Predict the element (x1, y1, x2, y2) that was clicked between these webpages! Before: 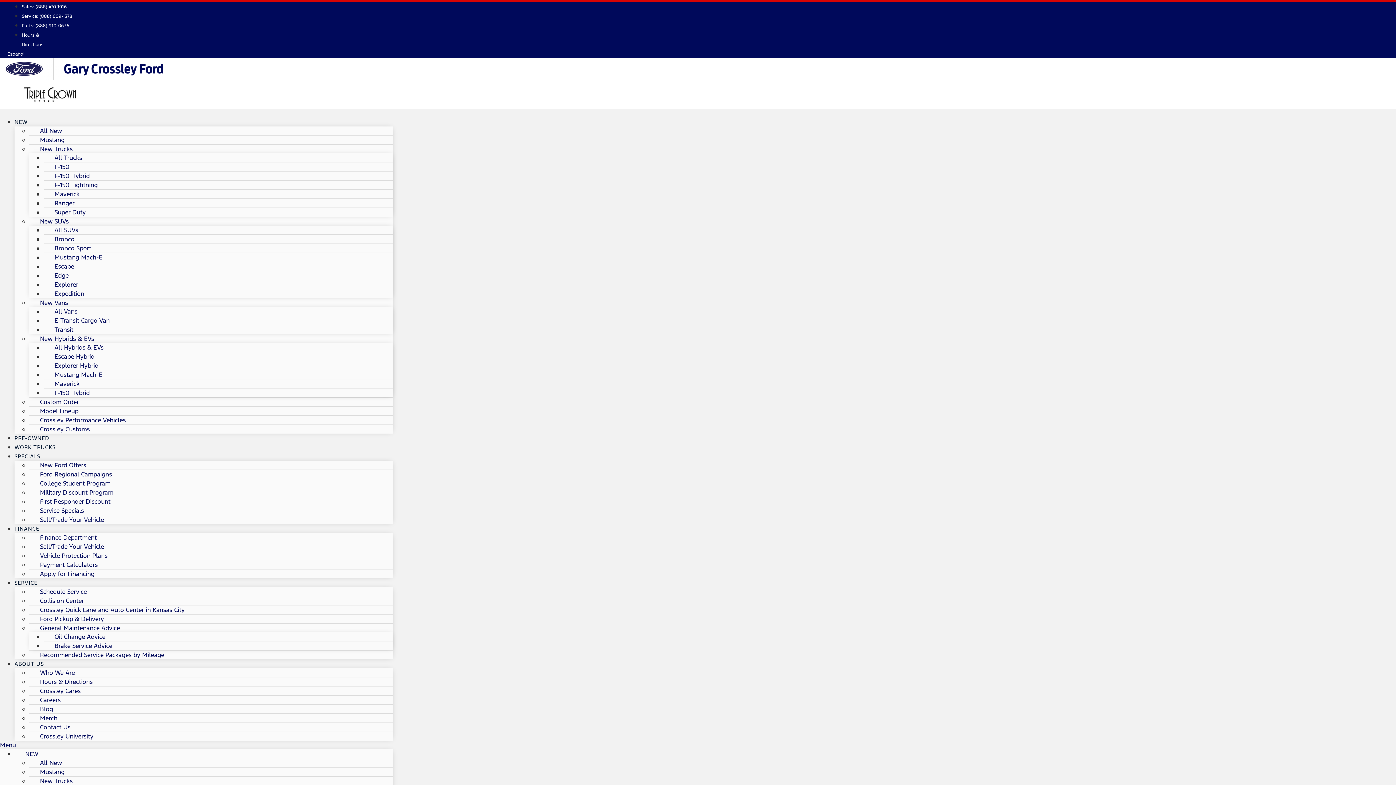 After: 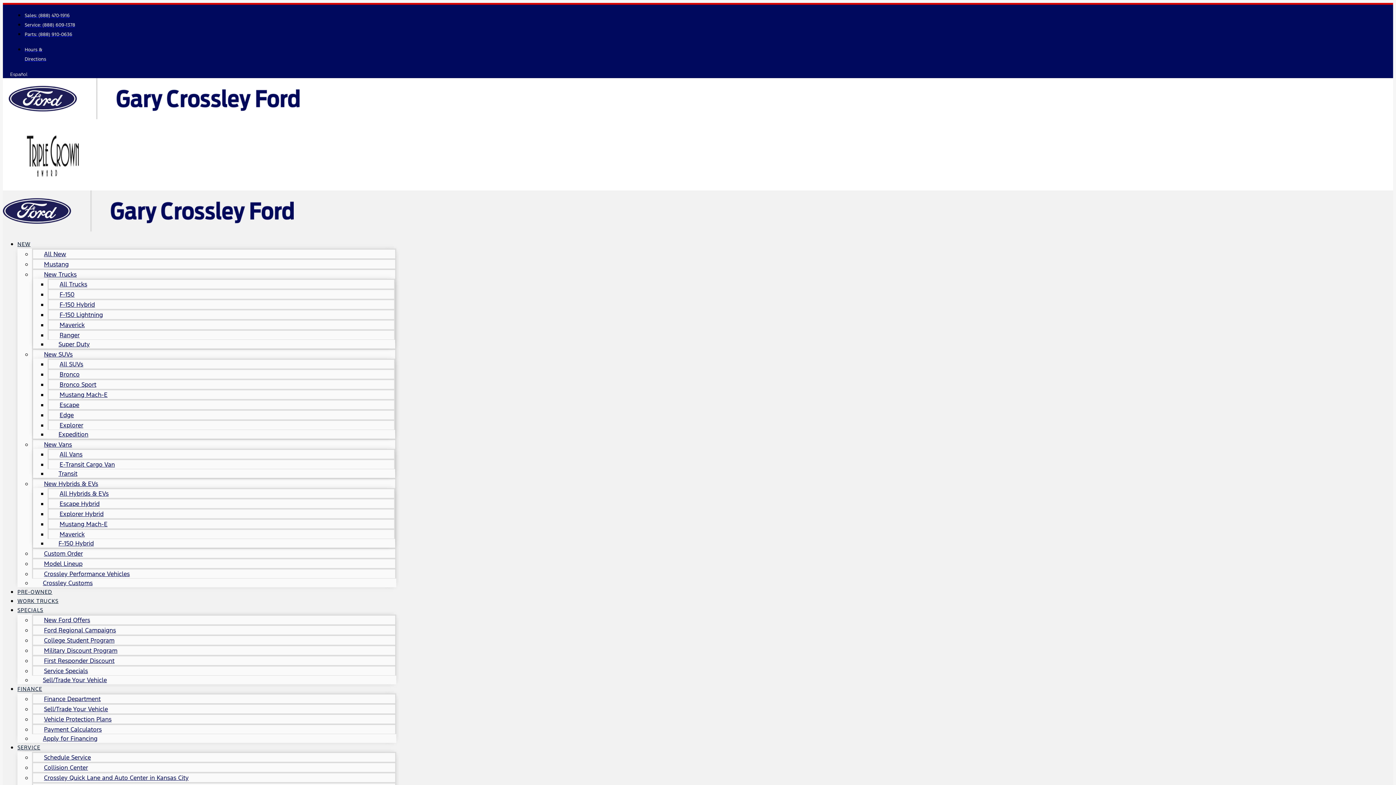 Action: bbox: (14, 574, 37, 591) label: SERVICE